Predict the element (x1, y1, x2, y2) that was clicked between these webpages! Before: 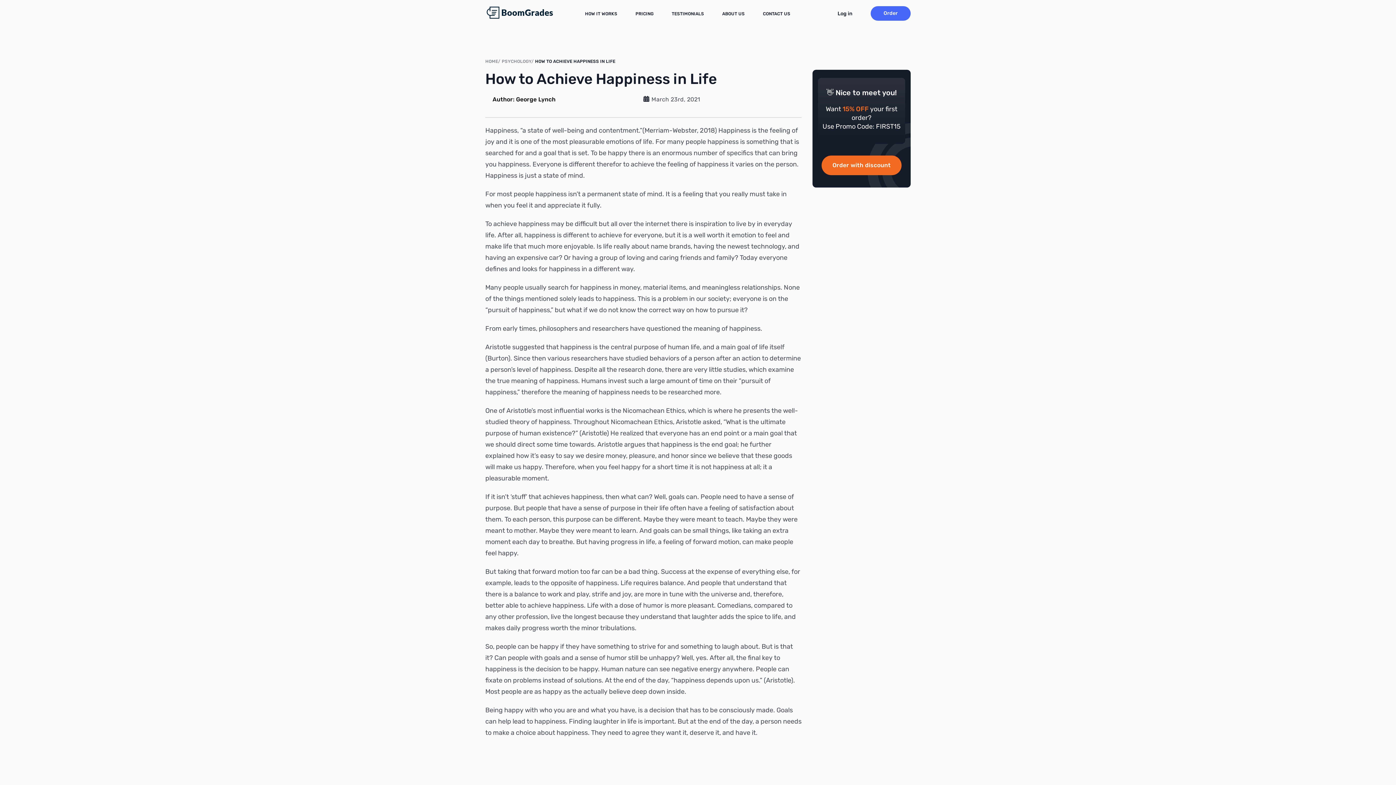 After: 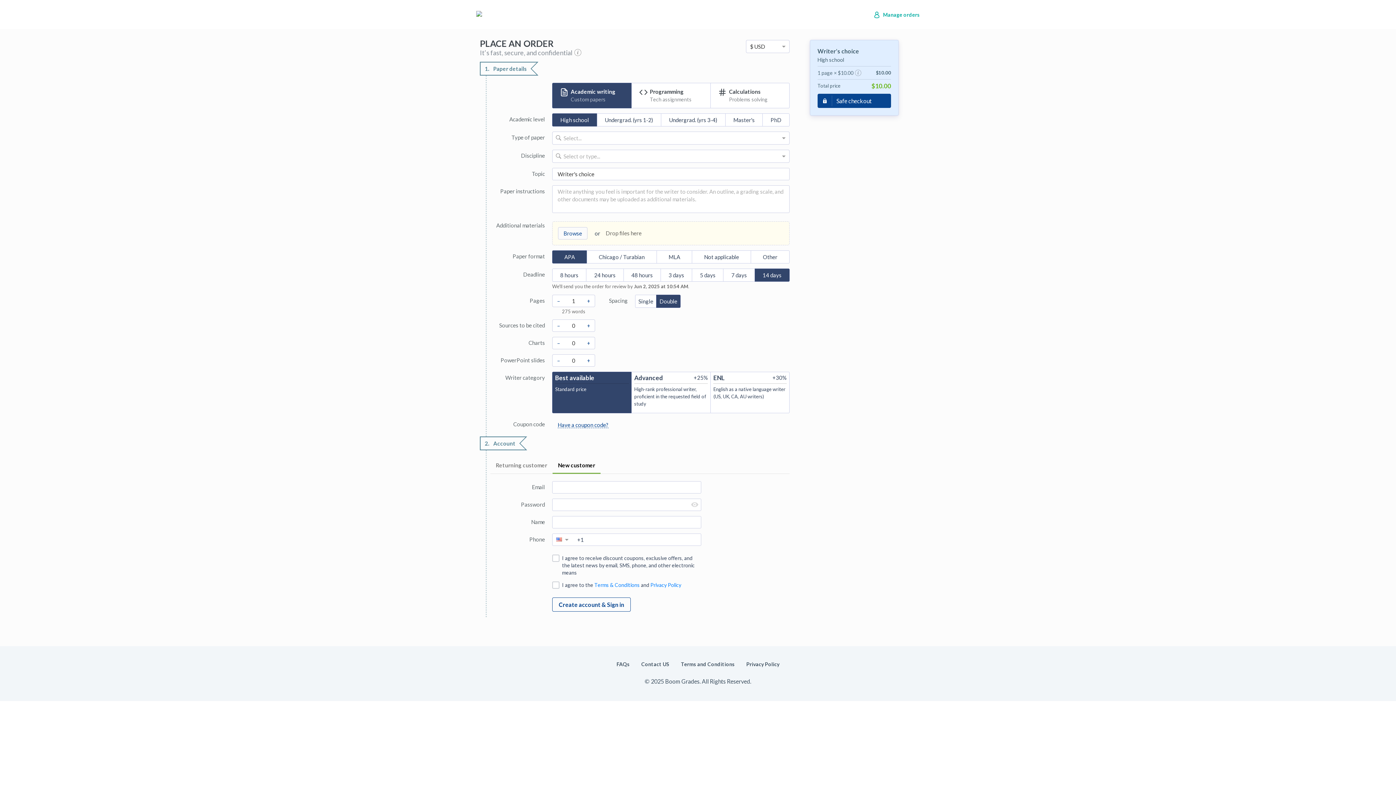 Action: label: Order bbox: (870, 6, 910, 20)